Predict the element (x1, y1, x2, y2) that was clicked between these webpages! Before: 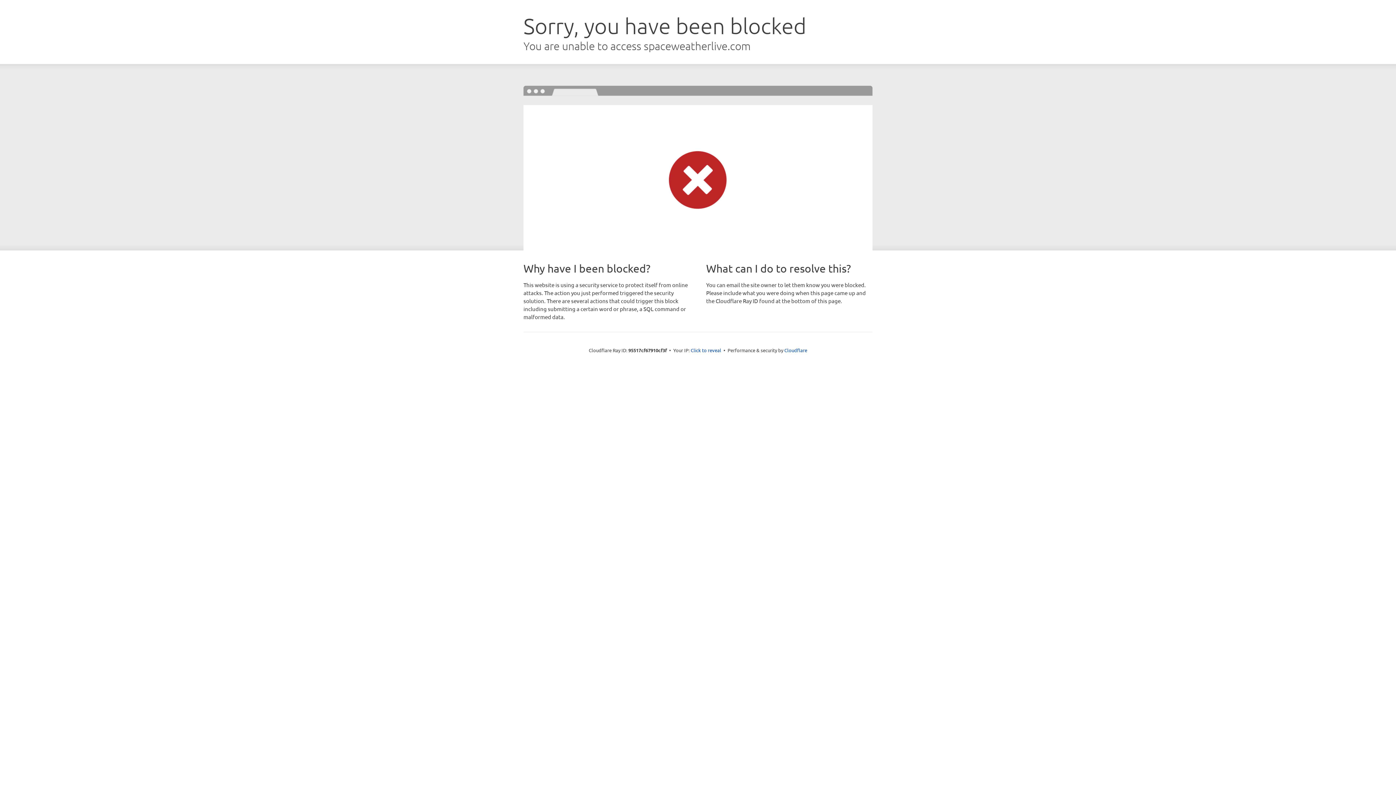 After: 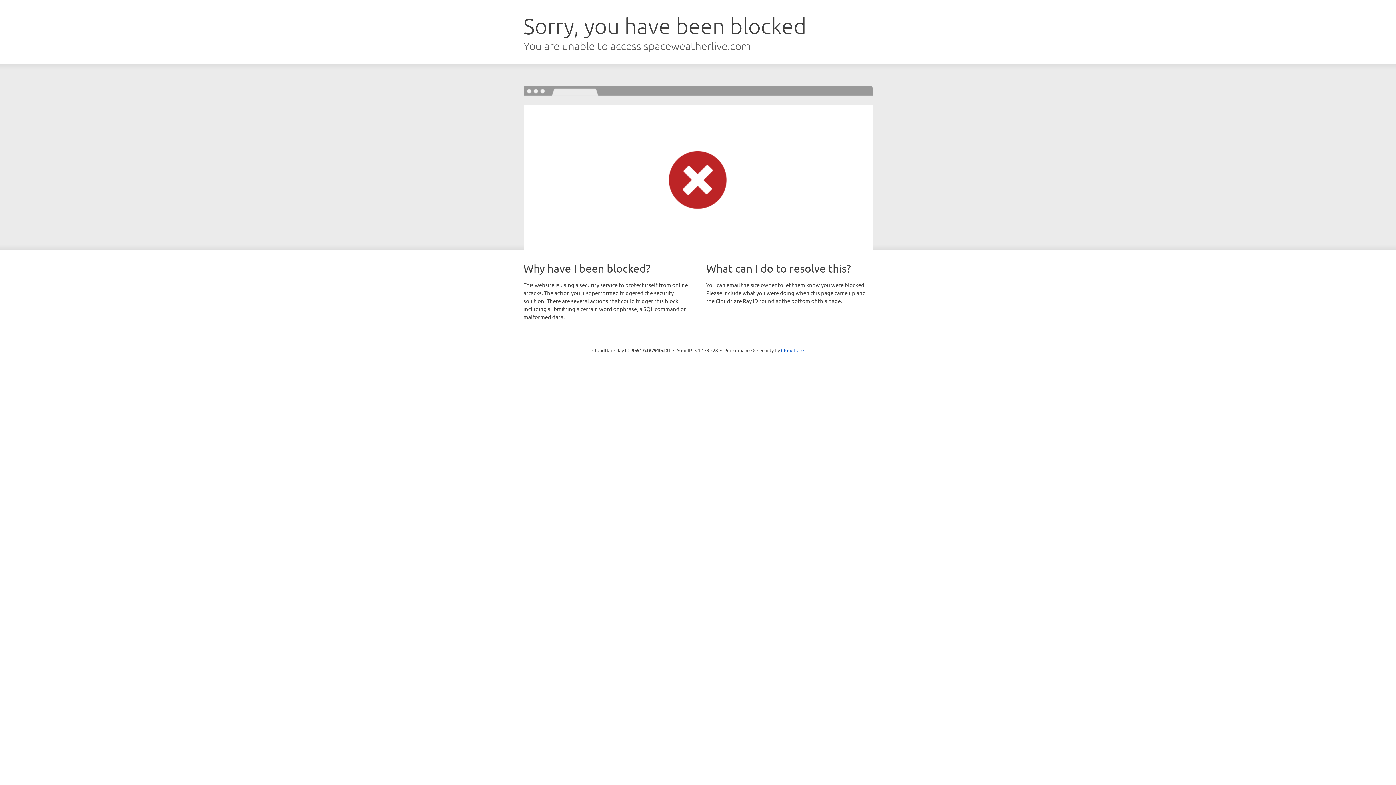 Action: bbox: (690, 346, 721, 353) label: Click to reveal